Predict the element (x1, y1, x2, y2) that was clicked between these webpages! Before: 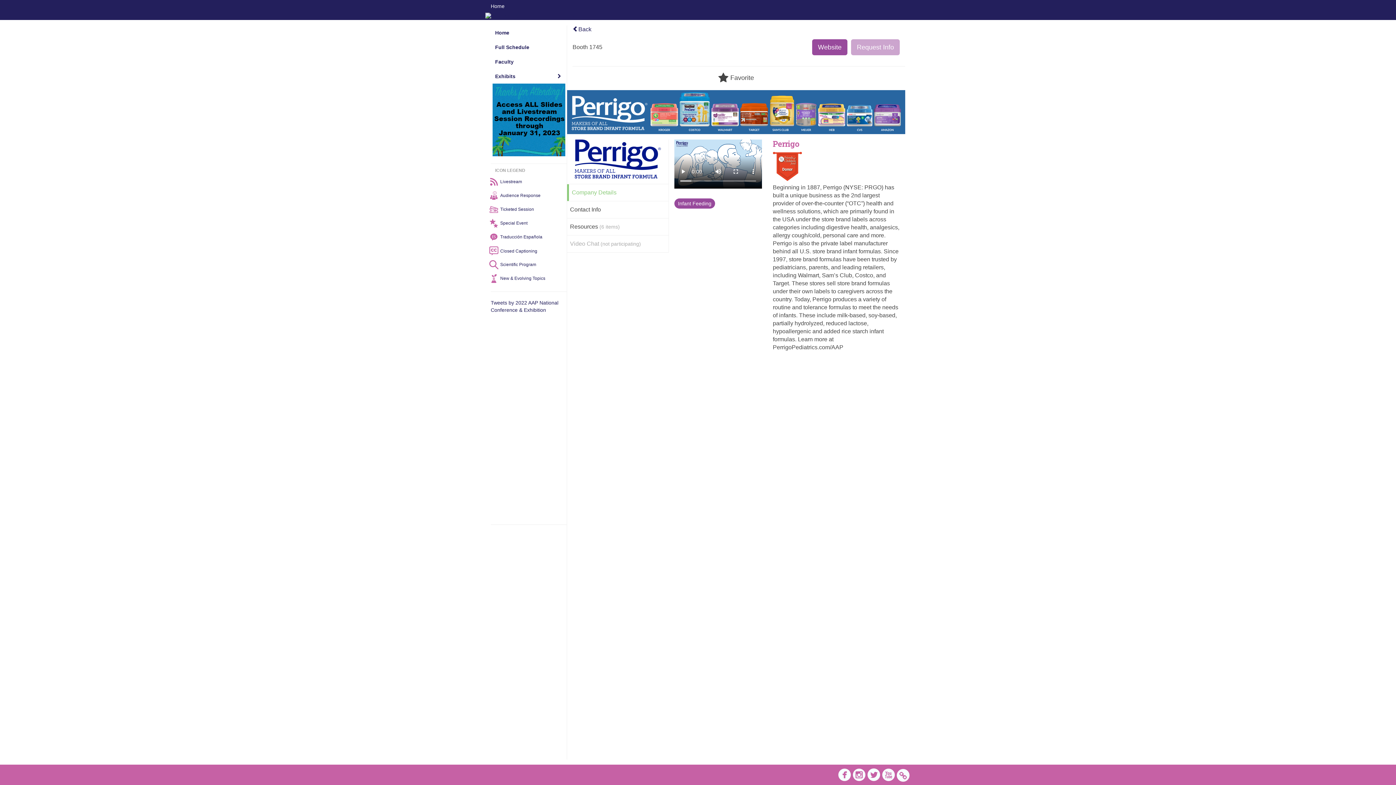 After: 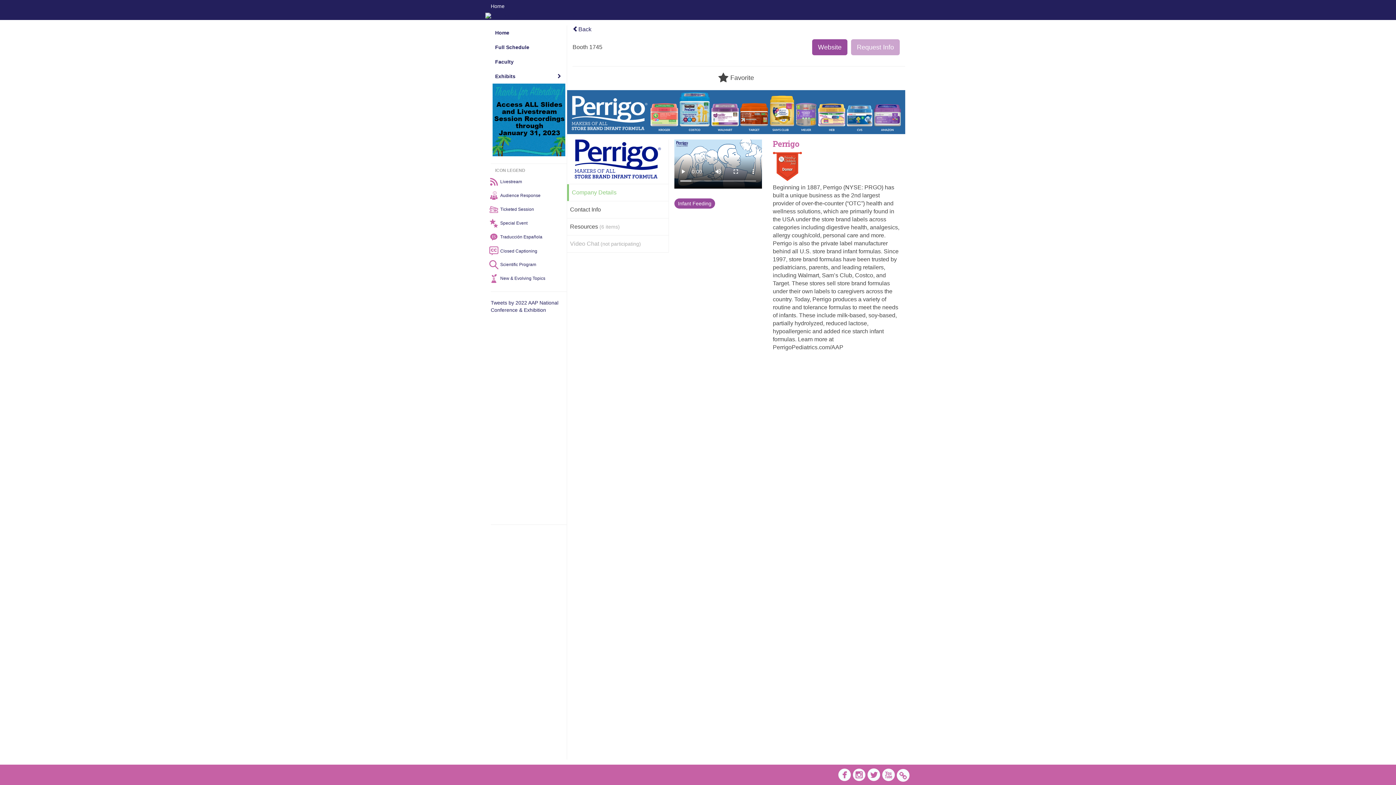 Action: label: Company Details bbox: (567, 184, 668, 201)